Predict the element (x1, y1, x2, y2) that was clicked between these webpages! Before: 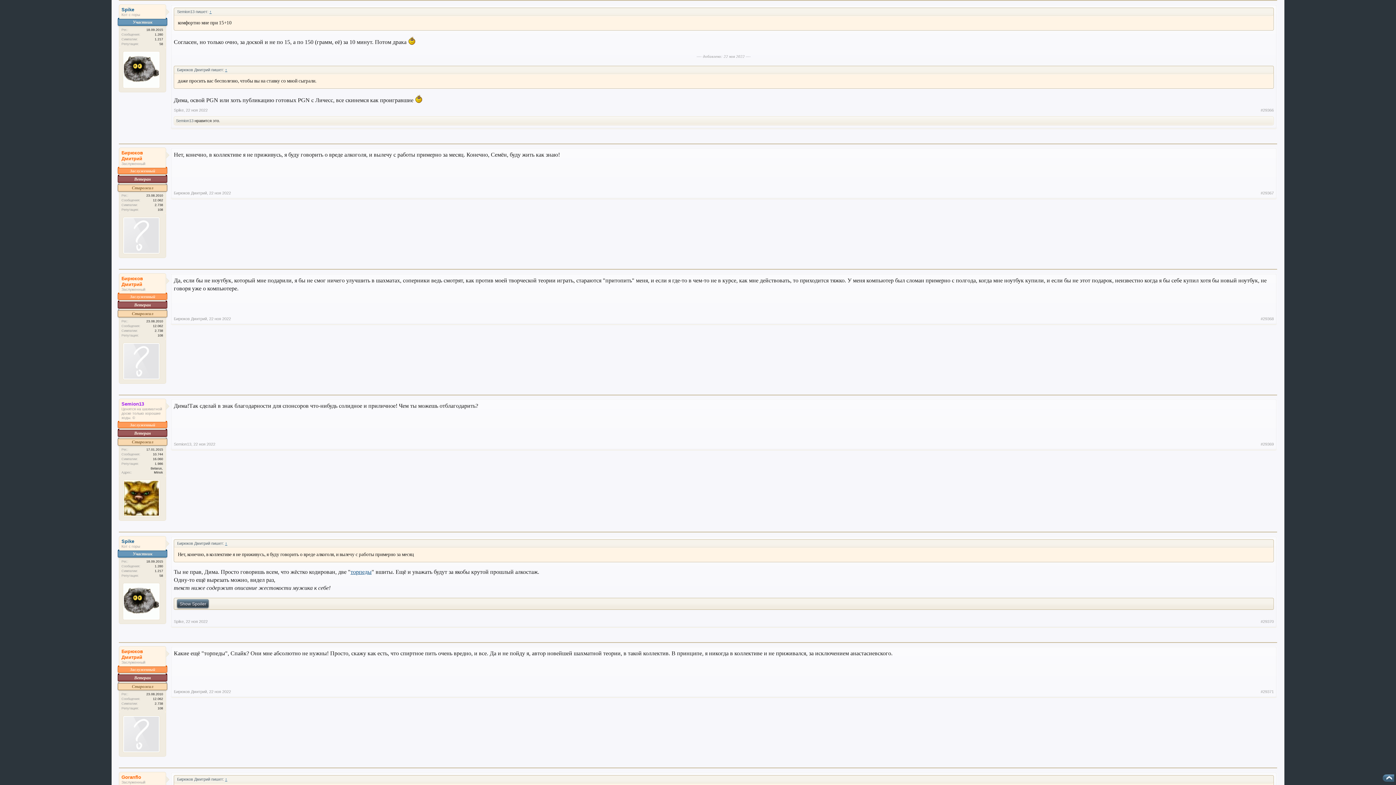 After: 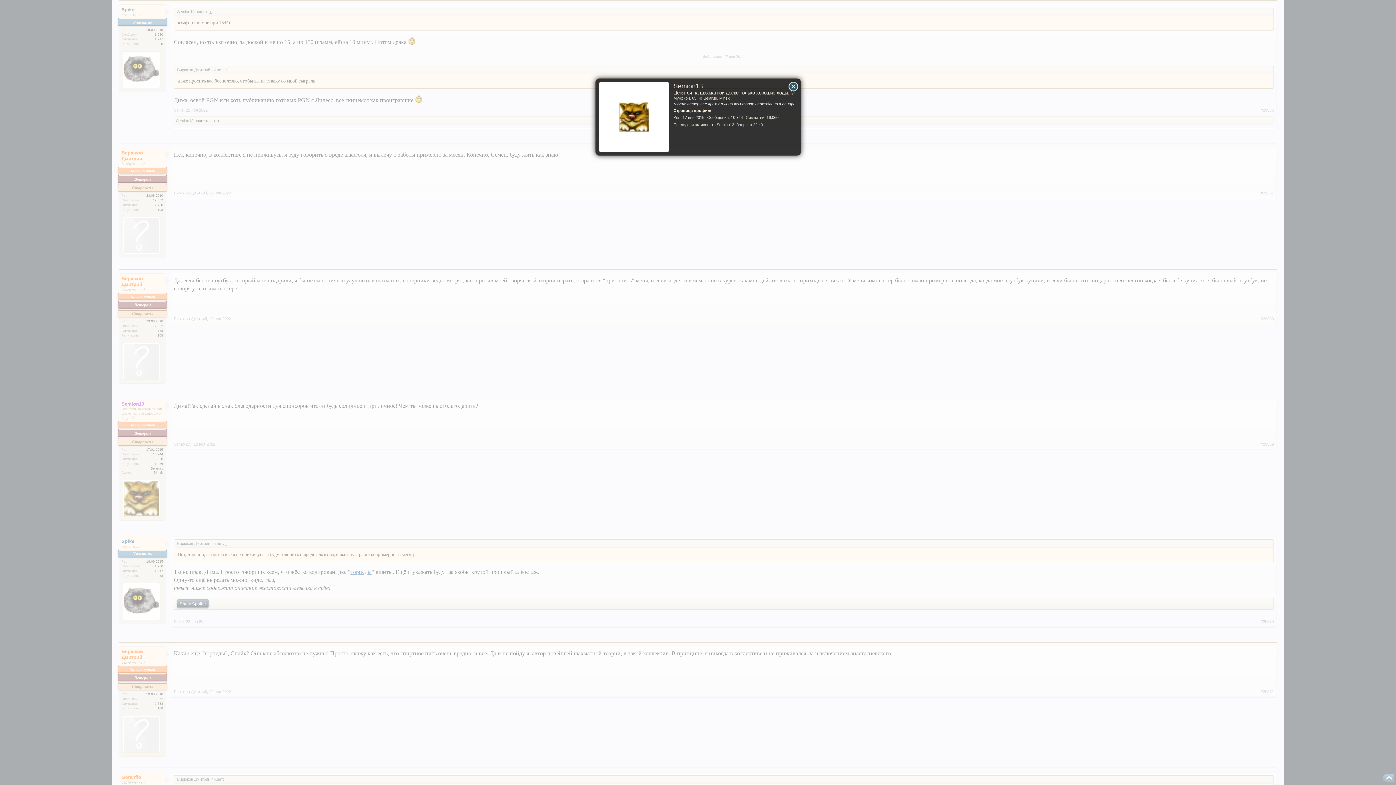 Action: bbox: (173, 442, 191, 446) label: Semion13